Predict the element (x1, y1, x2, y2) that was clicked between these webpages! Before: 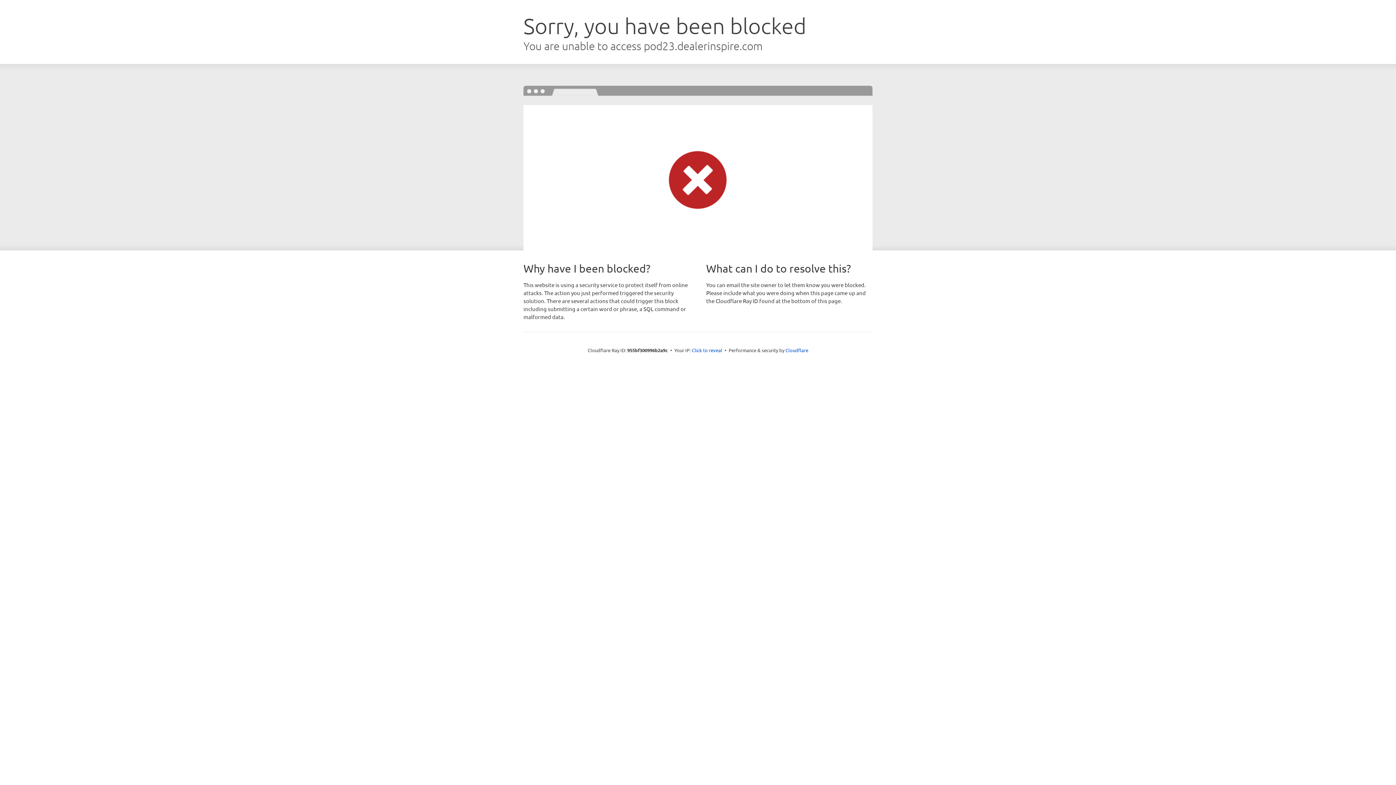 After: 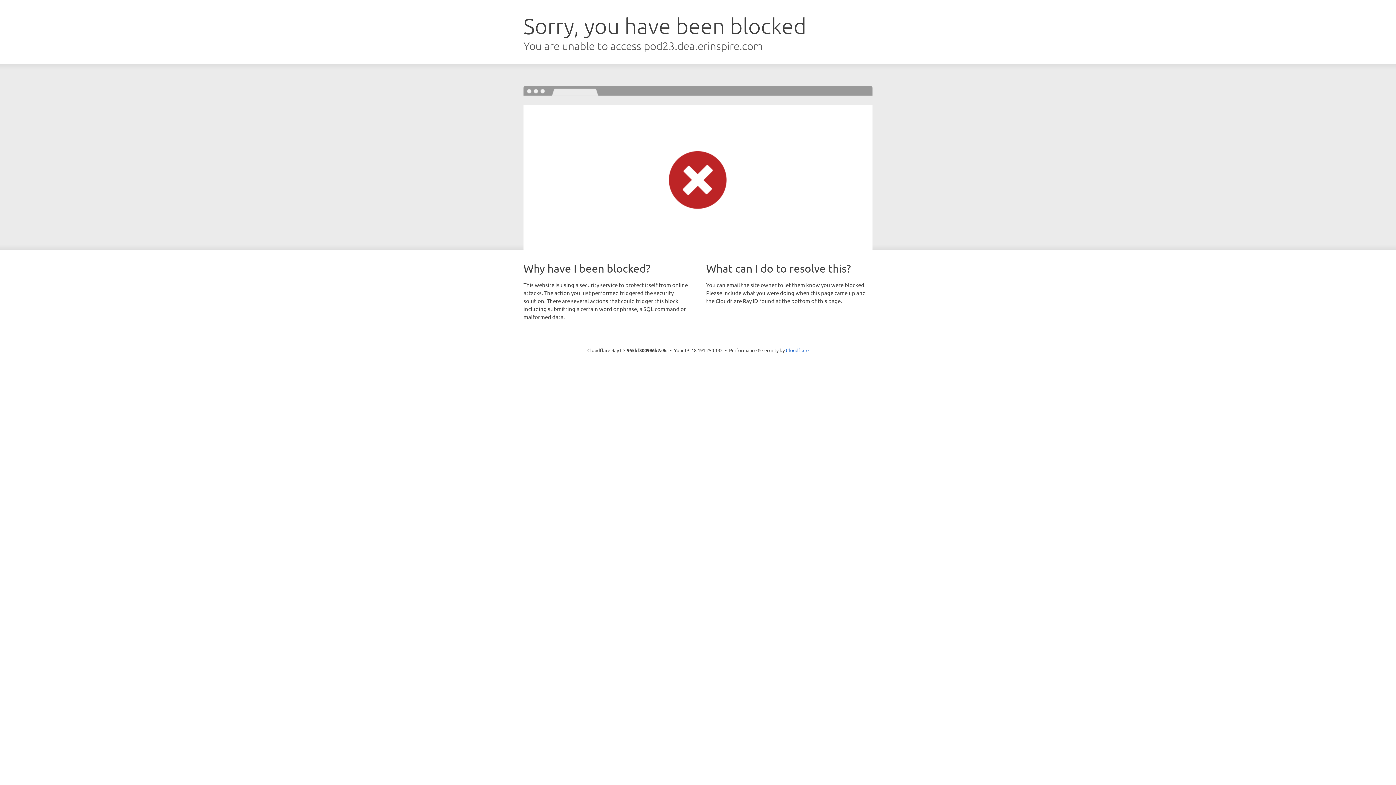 Action: bbox: (692, 346, 722, 353) label: Click to reveal